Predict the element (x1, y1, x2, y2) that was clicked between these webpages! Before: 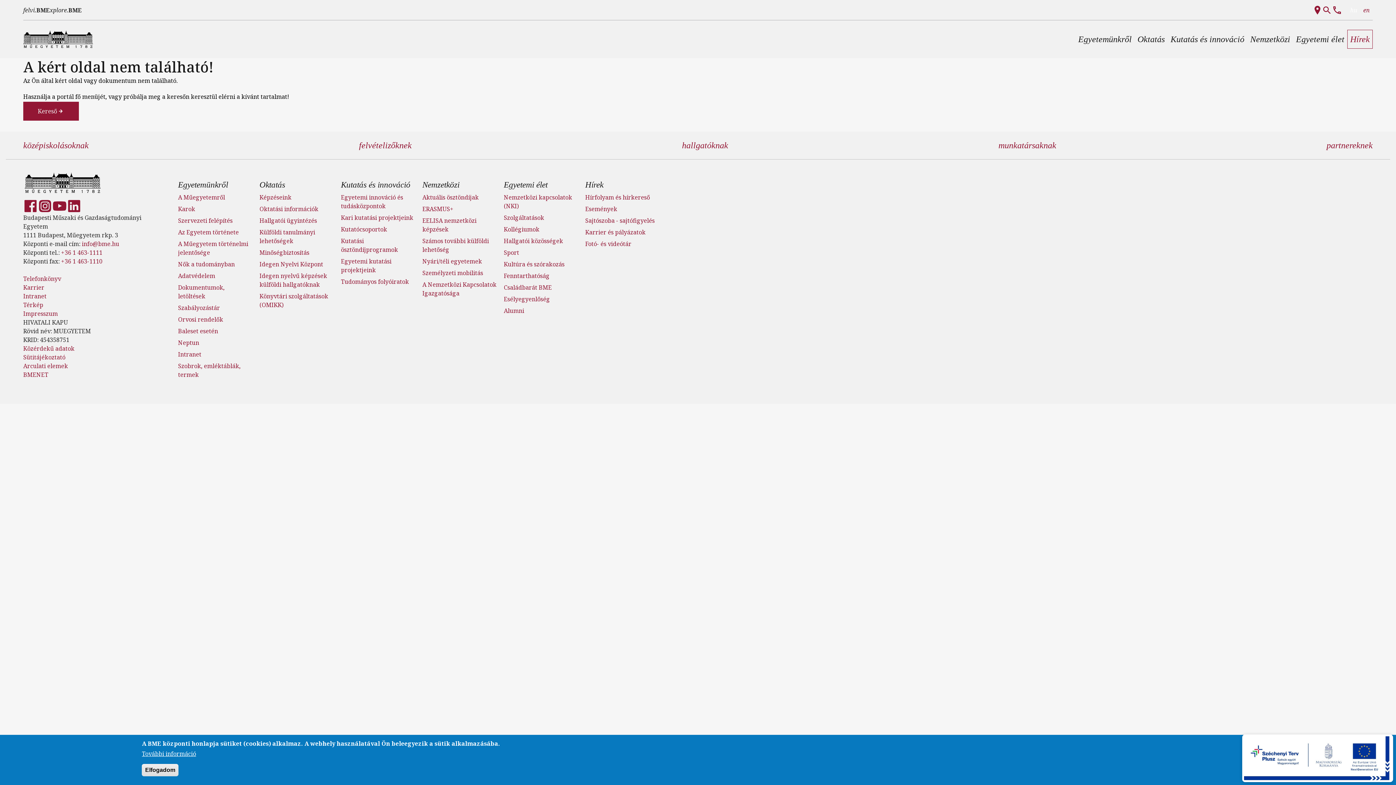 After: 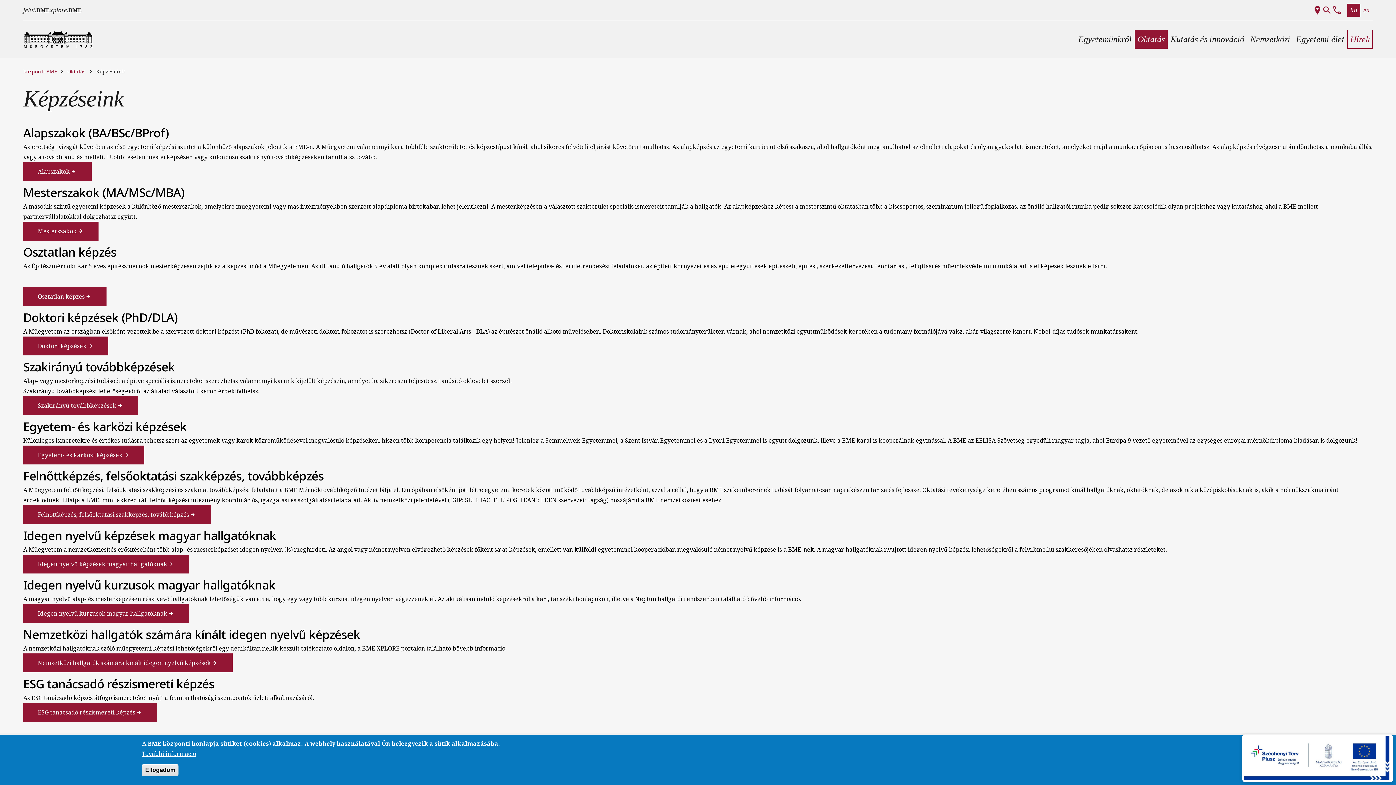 Action: label: Képzéseink bbox: (259, 193, 291, 201)